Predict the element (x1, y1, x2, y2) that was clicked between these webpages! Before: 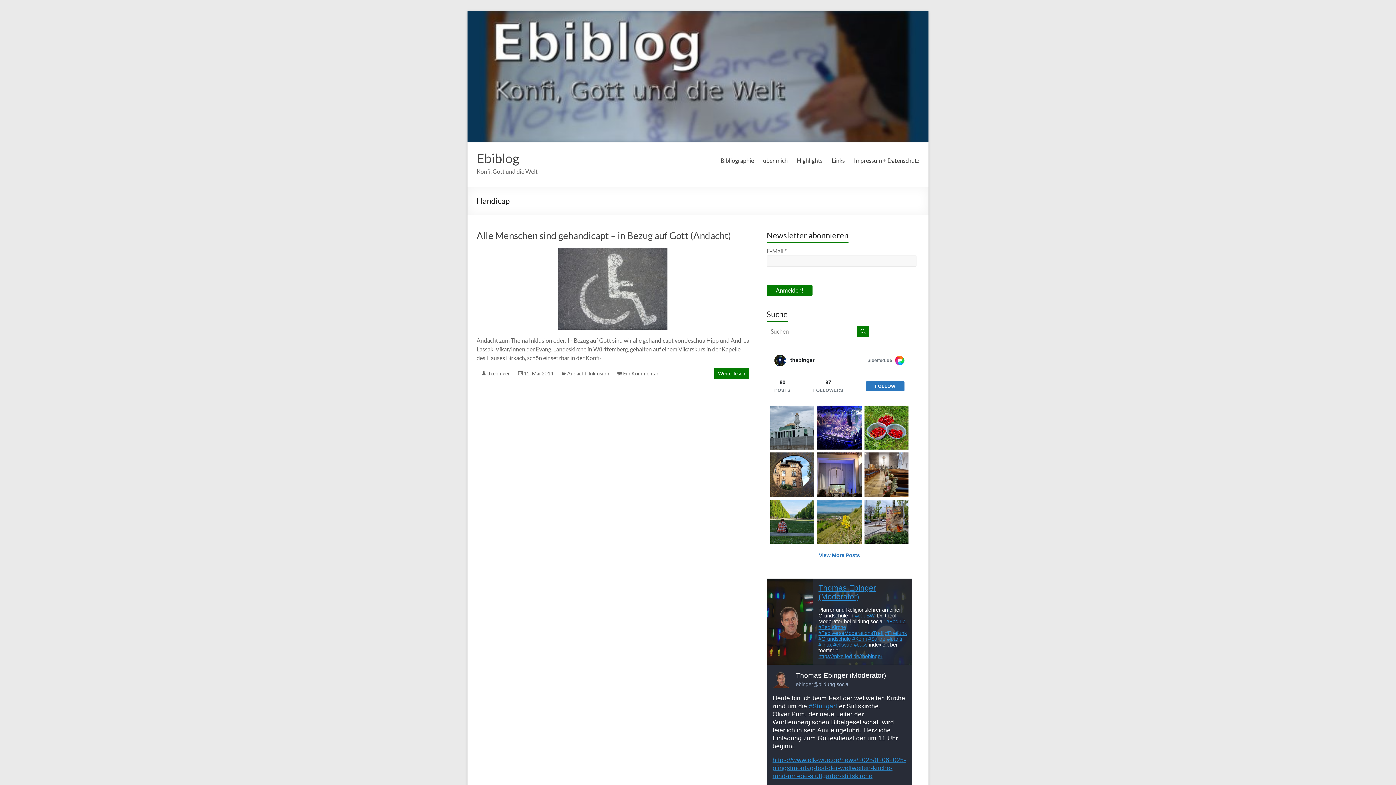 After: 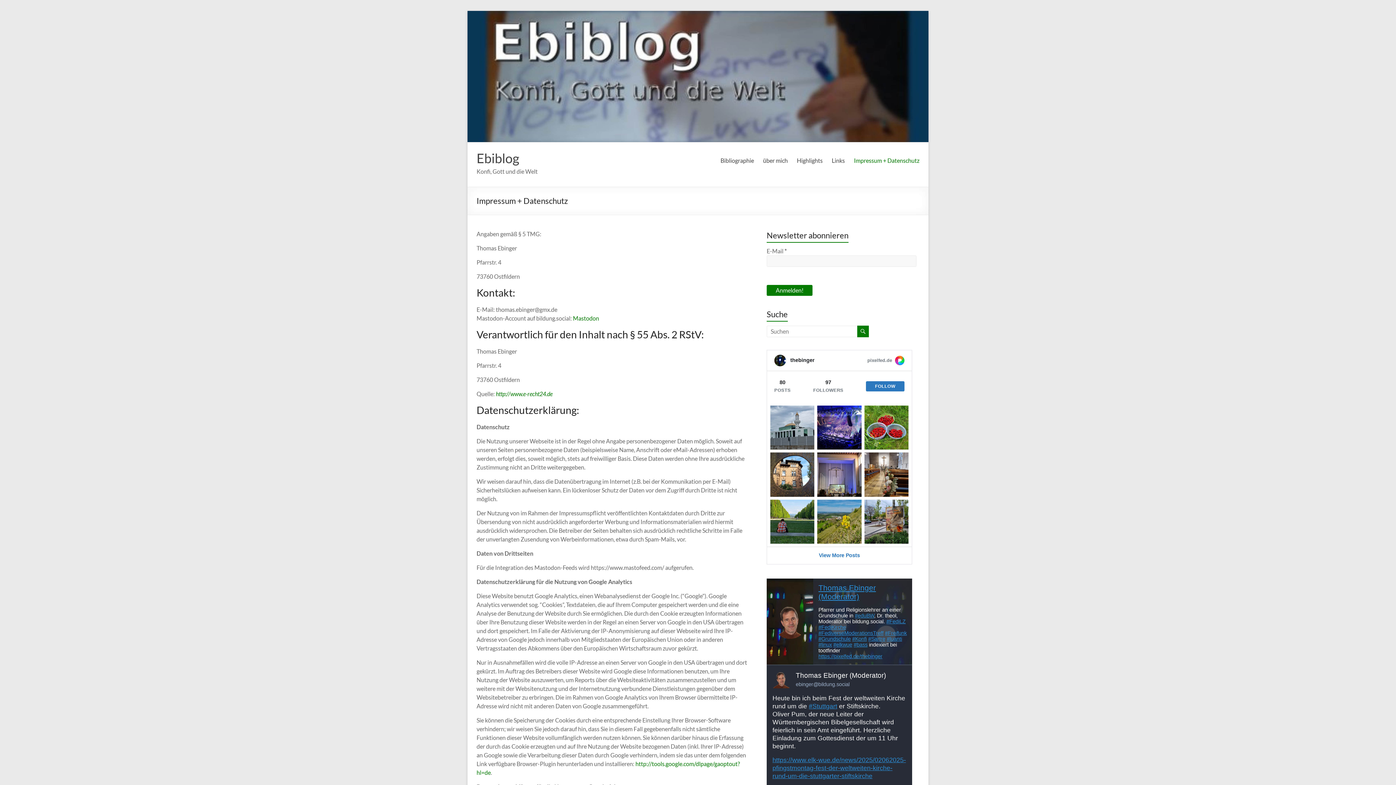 Action: label: Impressum + Datenschutz bbox: (854, 155, 919, 166)